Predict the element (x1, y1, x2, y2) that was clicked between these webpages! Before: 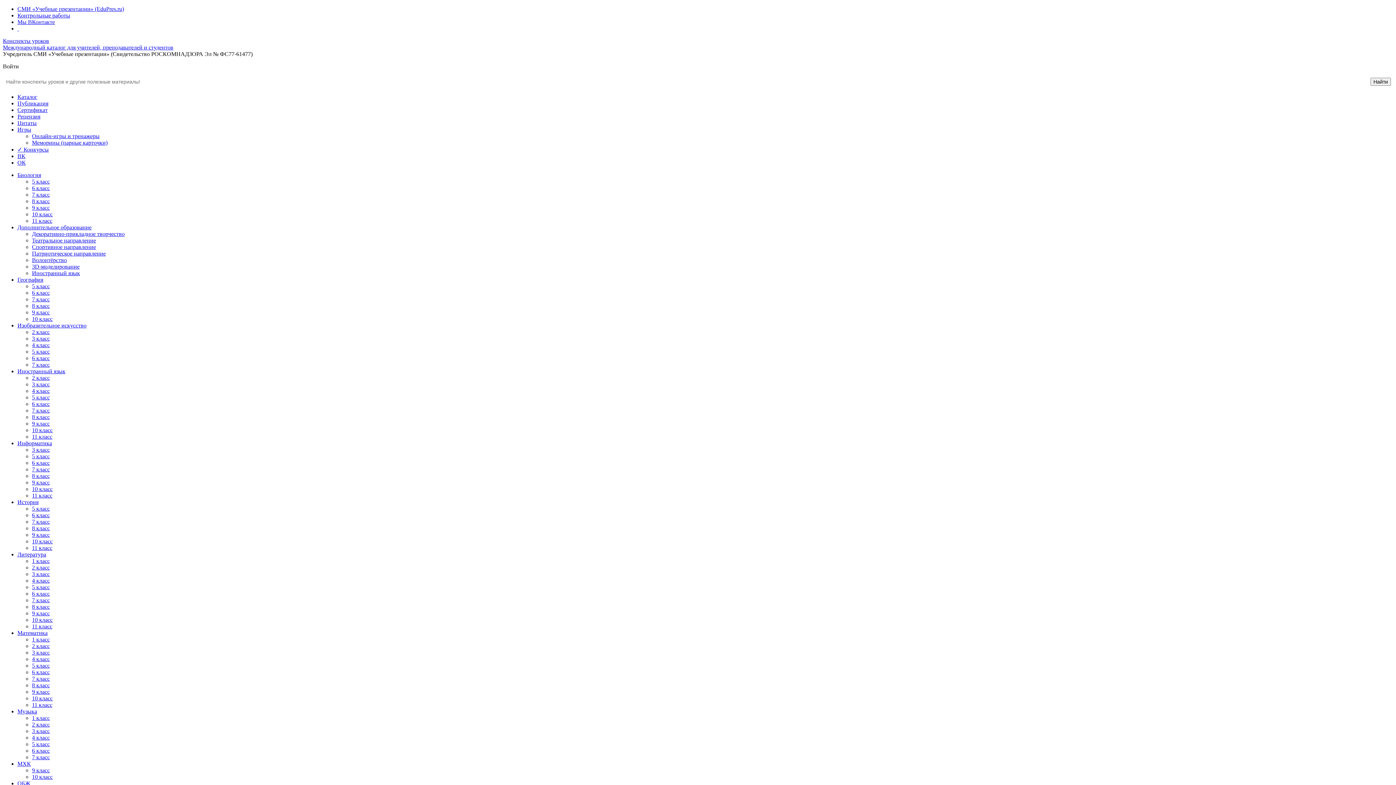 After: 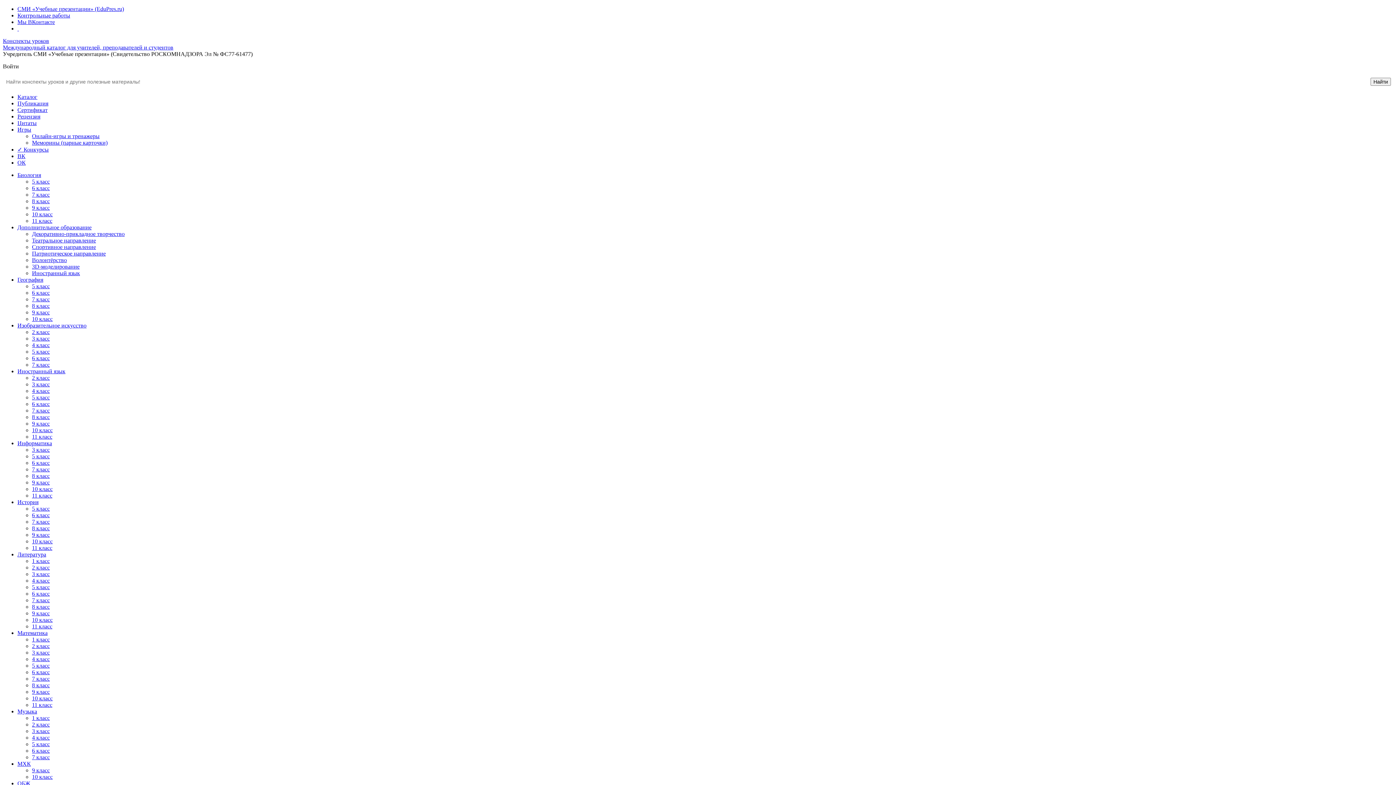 Action: bbox: (32, 479, 49, 485) label: 9 класс